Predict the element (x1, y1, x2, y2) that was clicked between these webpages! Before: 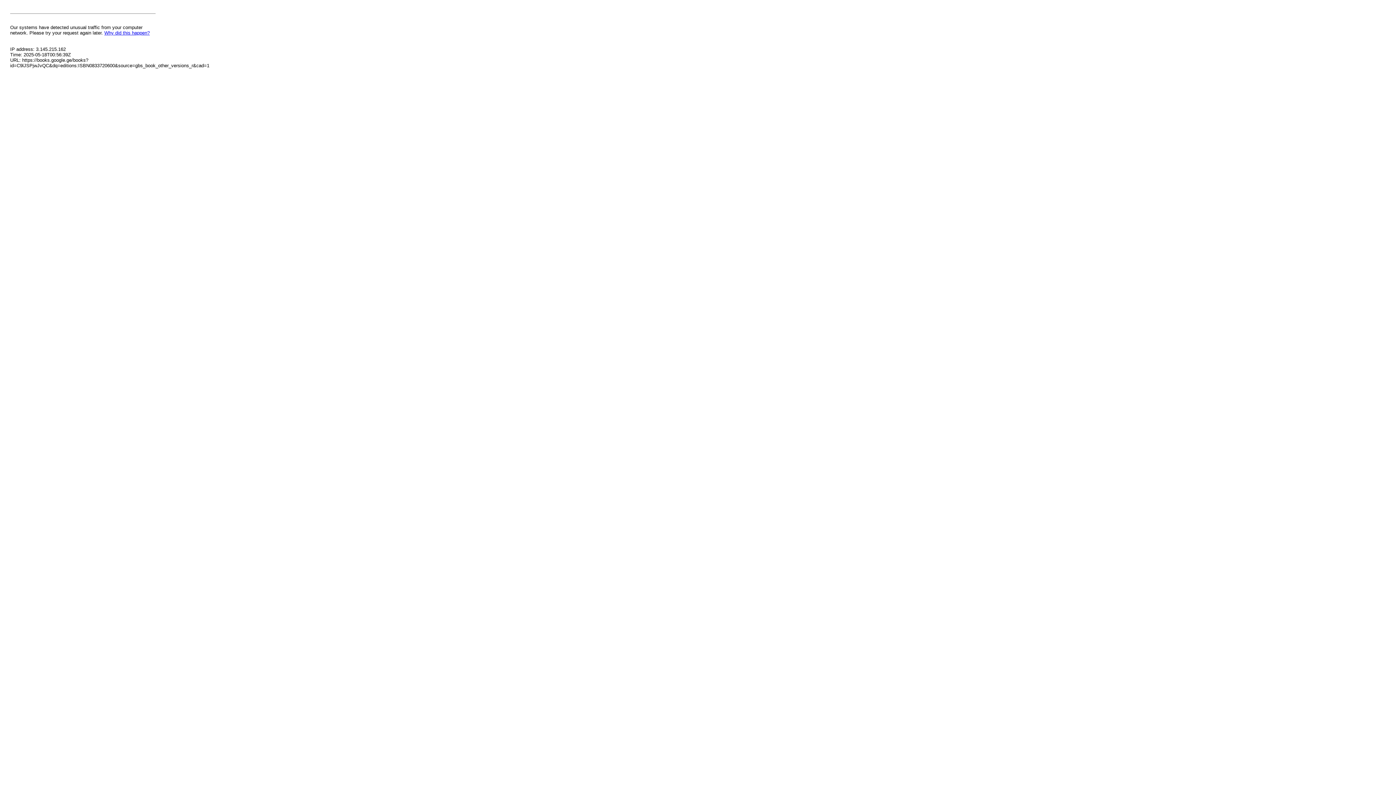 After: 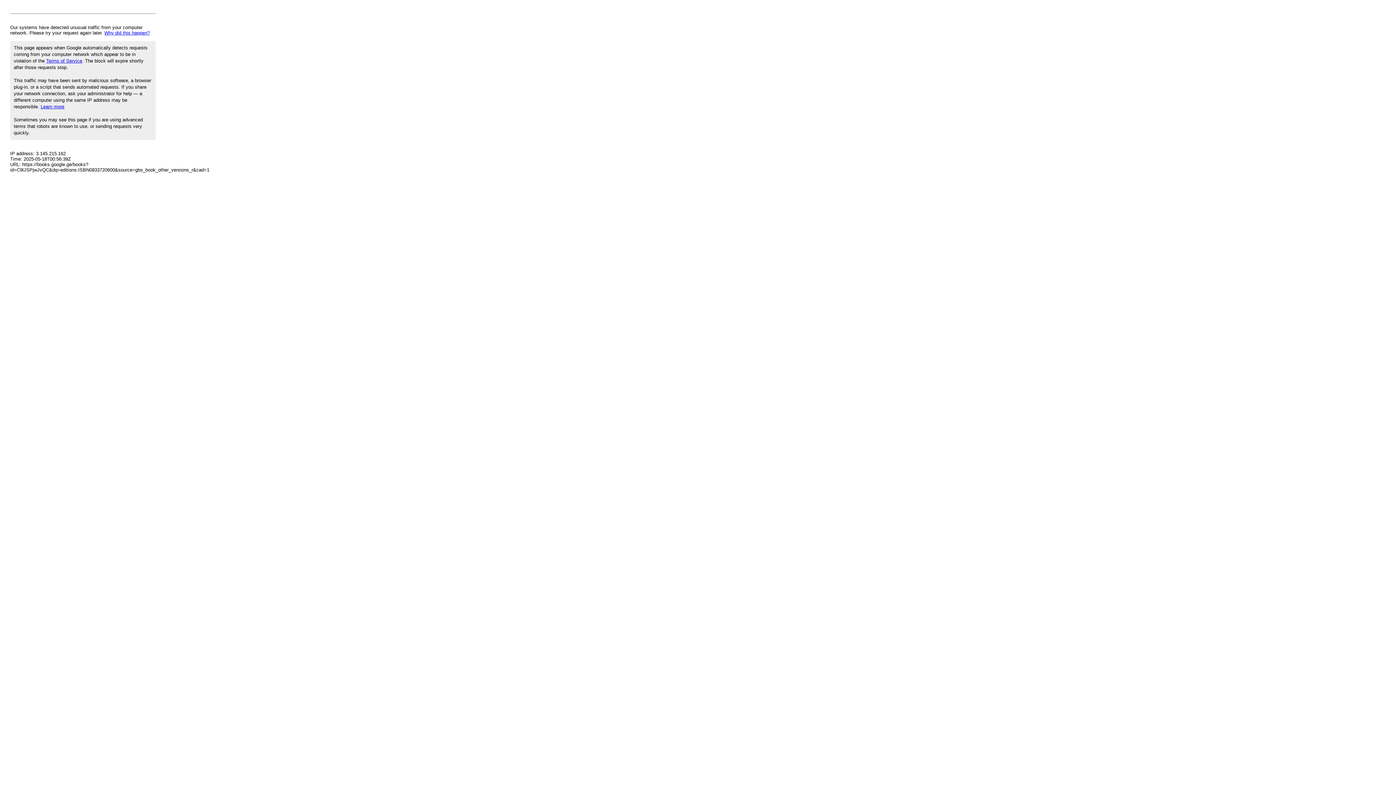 Action: label: Why did this happen? bbox: (104, 30, 149, 35)